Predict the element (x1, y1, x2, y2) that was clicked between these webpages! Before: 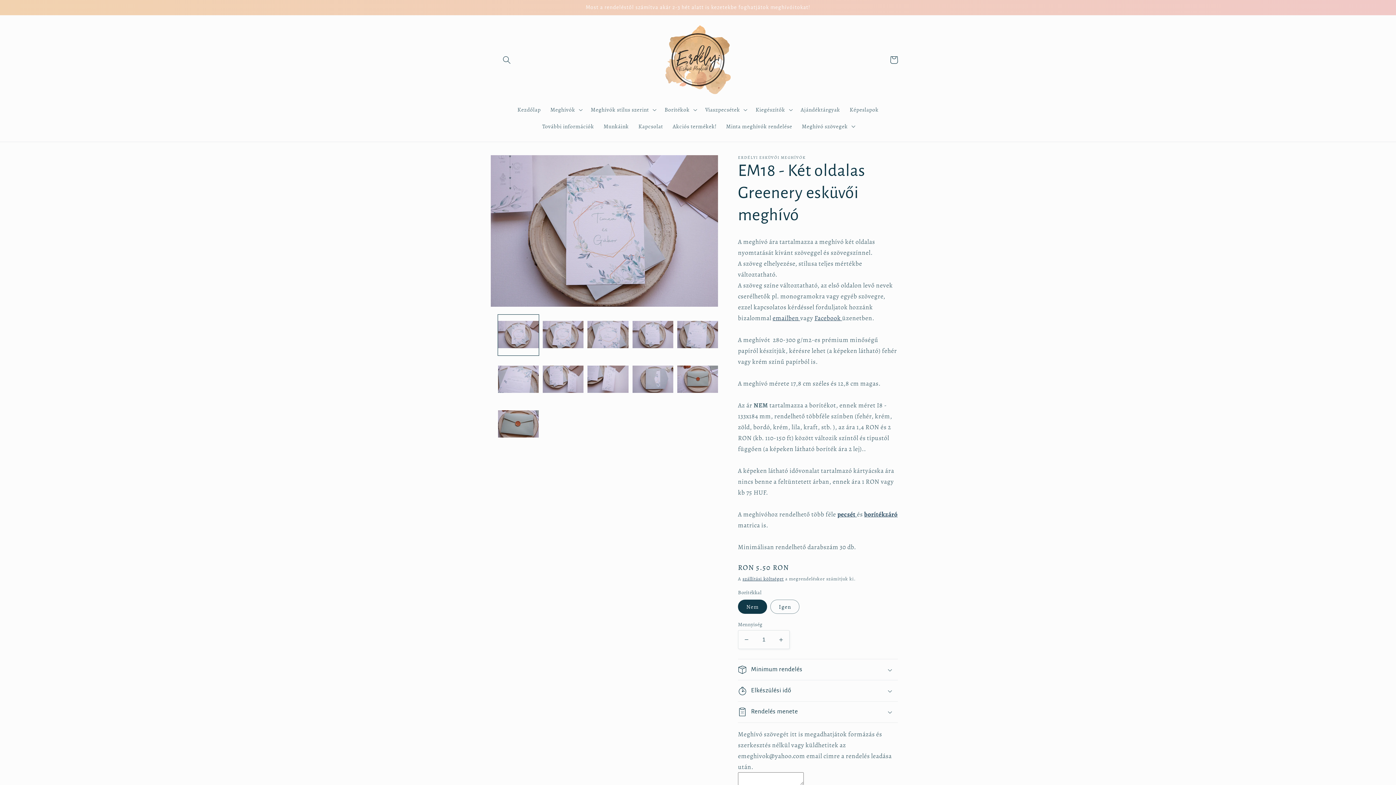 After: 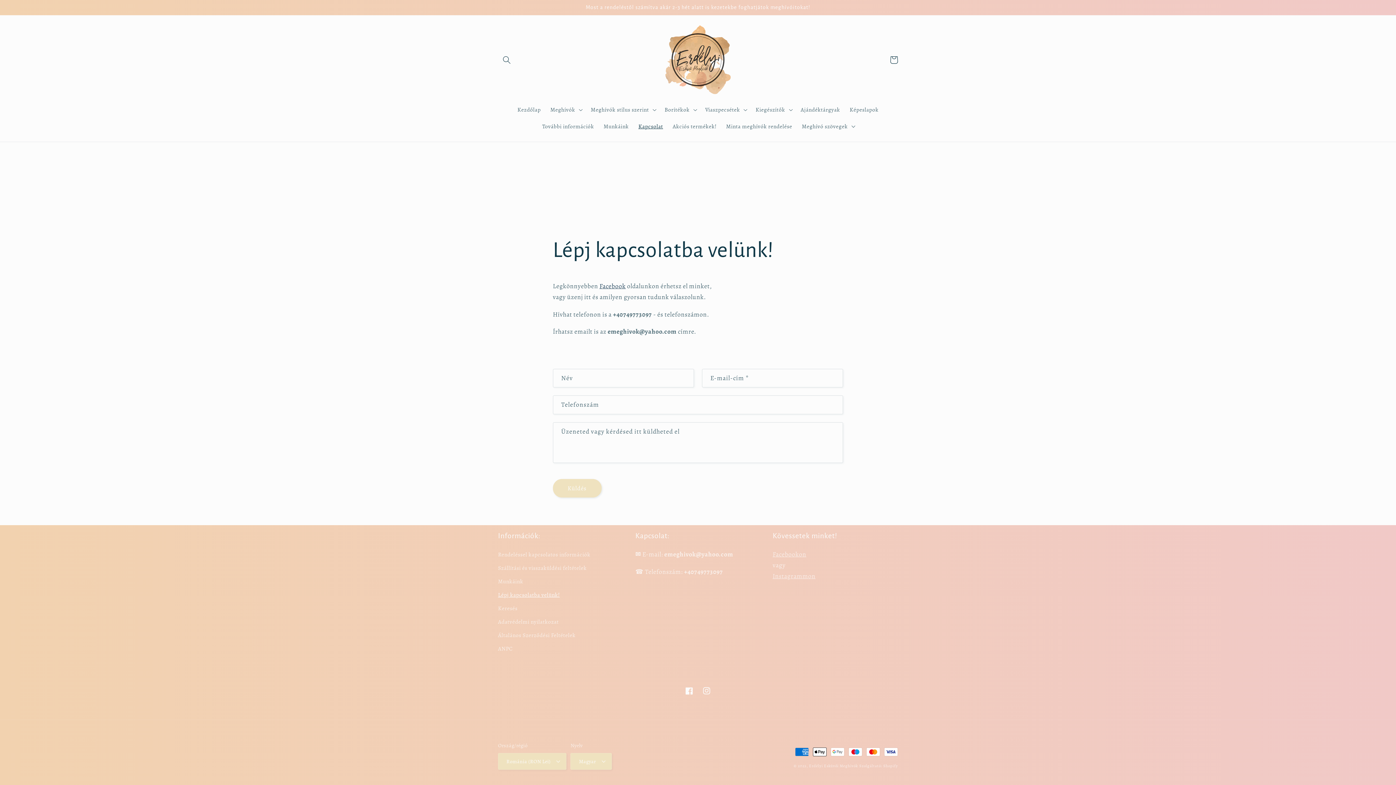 Action: bbox: (633, 118, 668, 134) label: Kapcsolat